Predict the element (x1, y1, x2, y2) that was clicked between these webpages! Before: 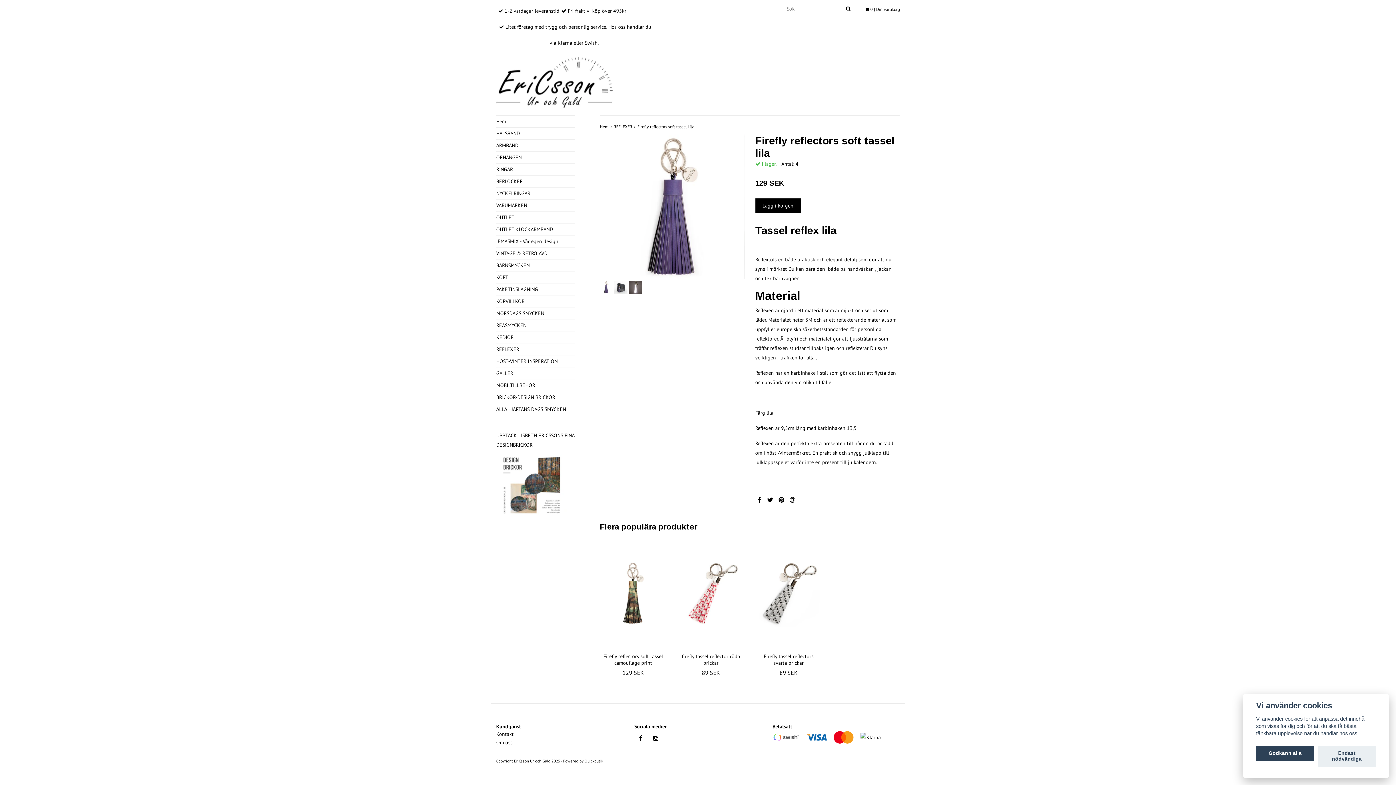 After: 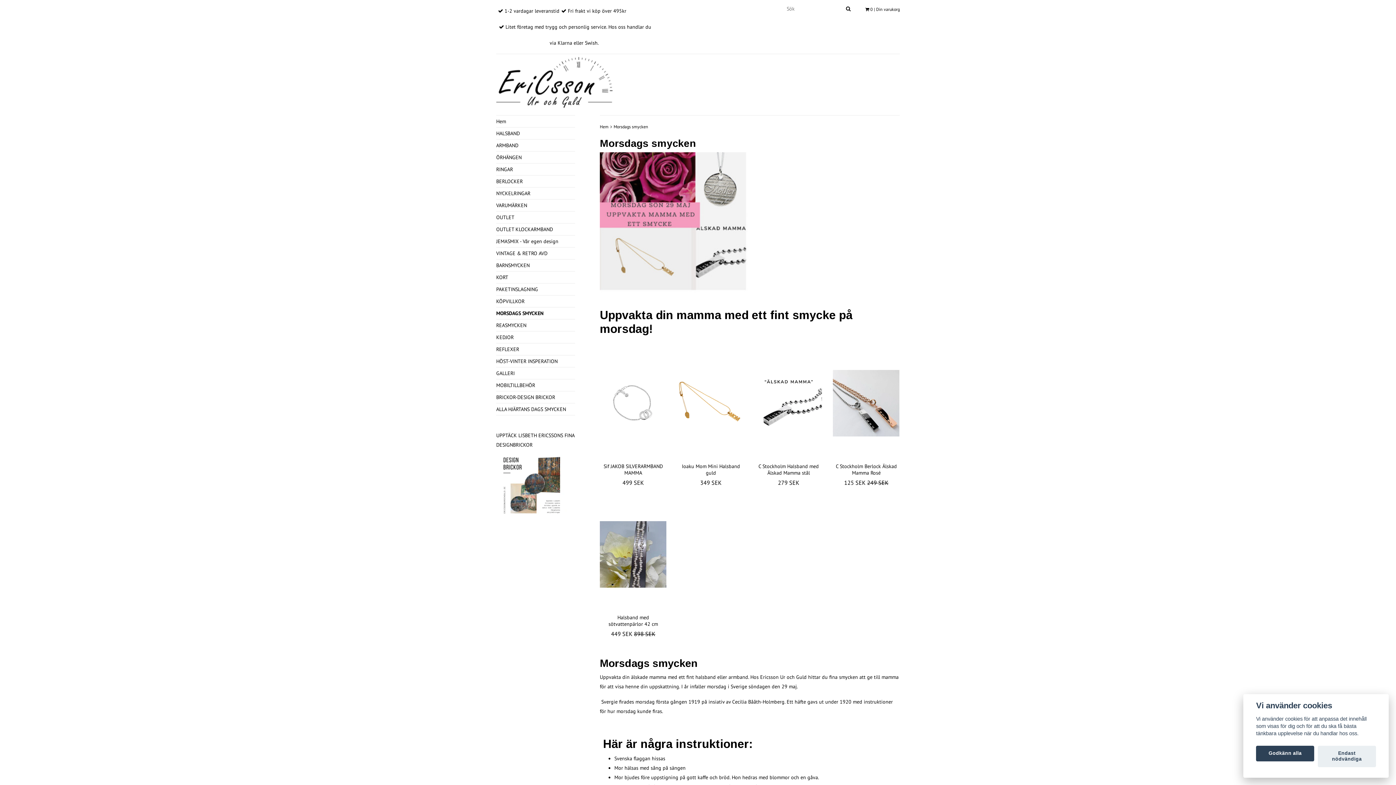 Action: label: MORSDAGS SMYCKEN bbox: (496, 310, 544, 316)